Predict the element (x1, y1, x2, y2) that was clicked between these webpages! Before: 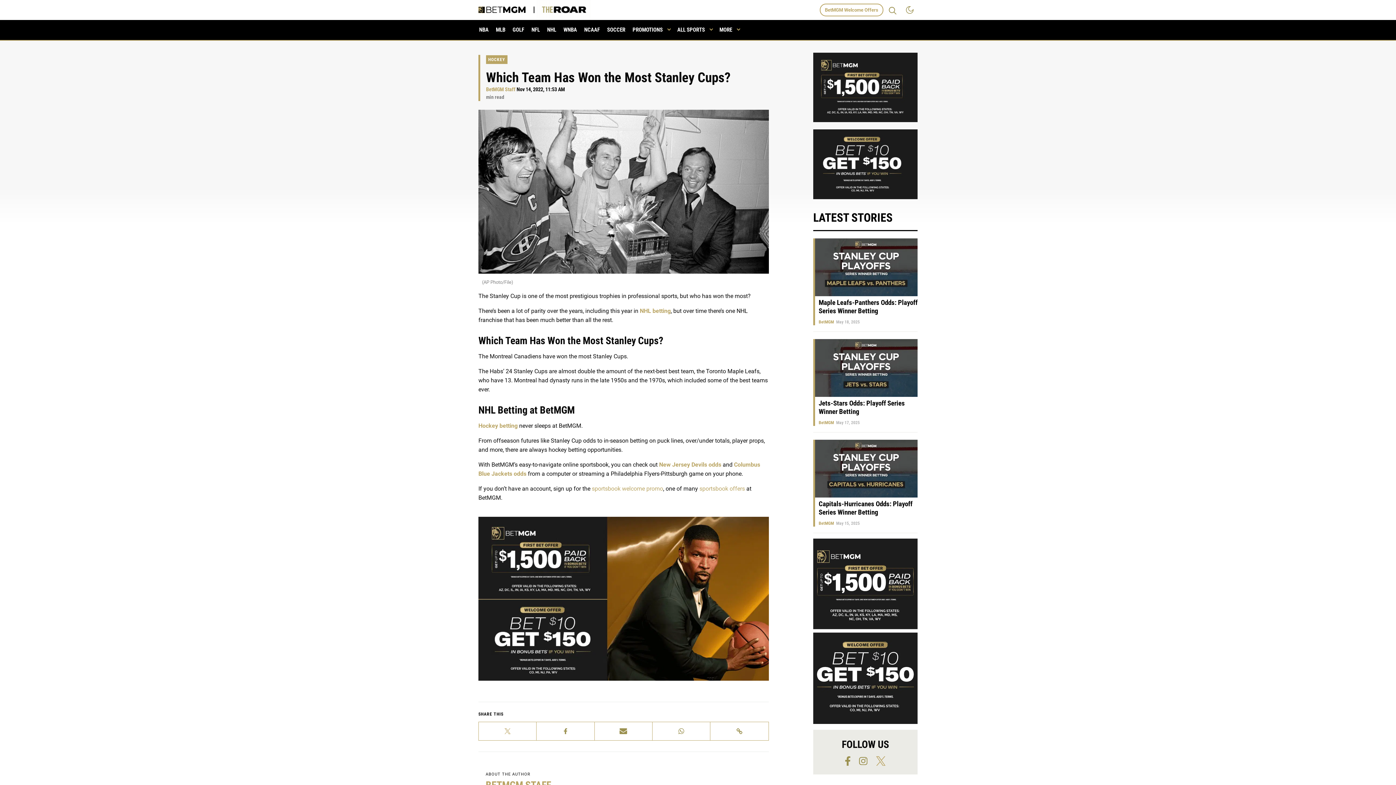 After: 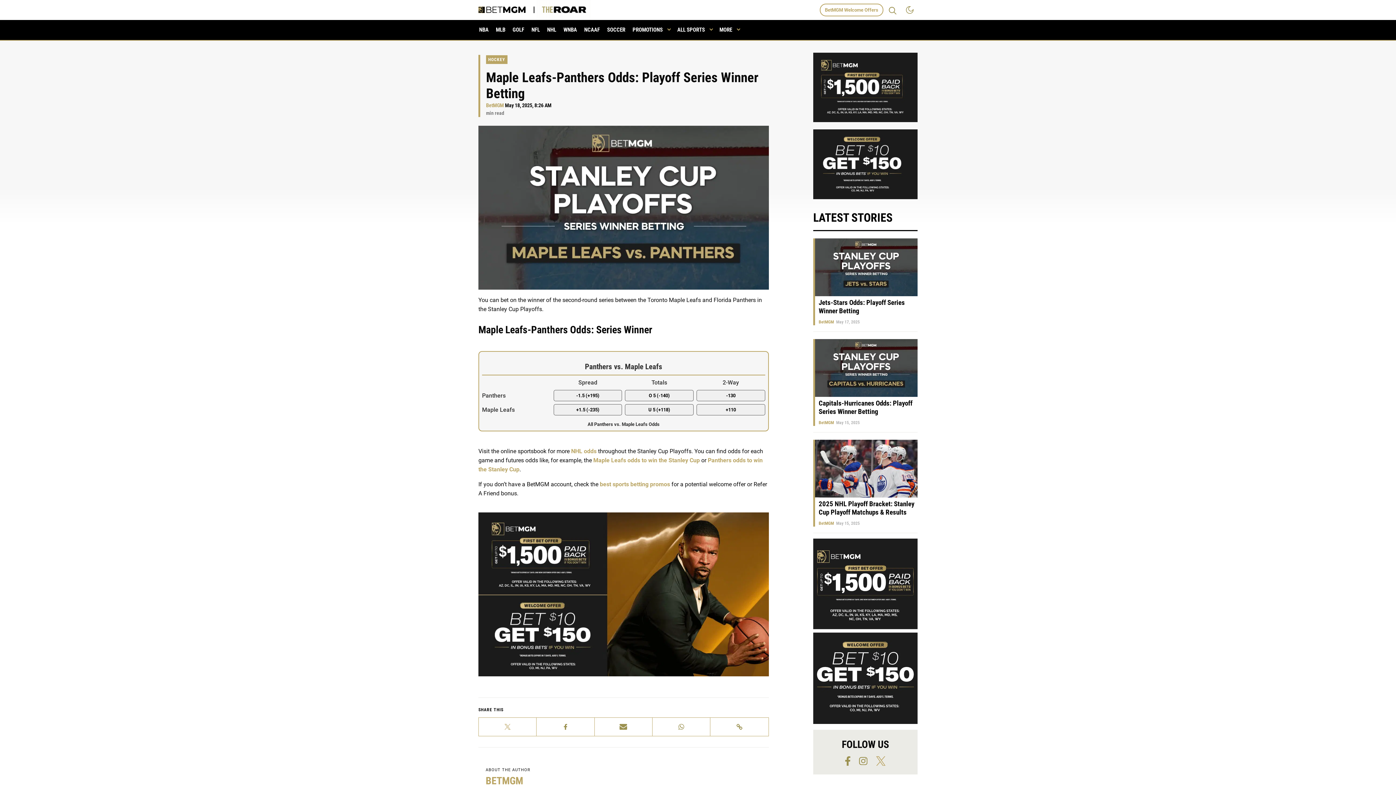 Action: bbox: (815, 238, 917, 296)